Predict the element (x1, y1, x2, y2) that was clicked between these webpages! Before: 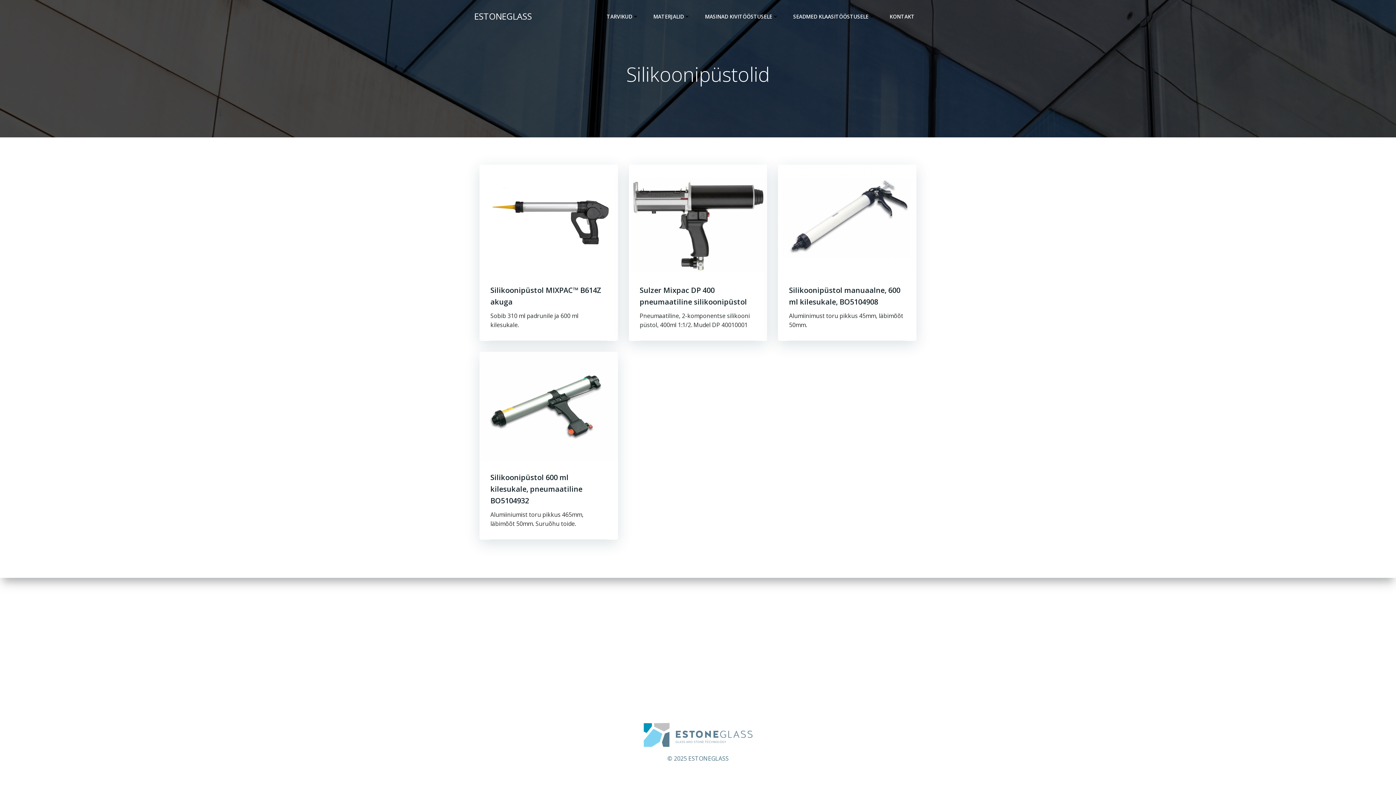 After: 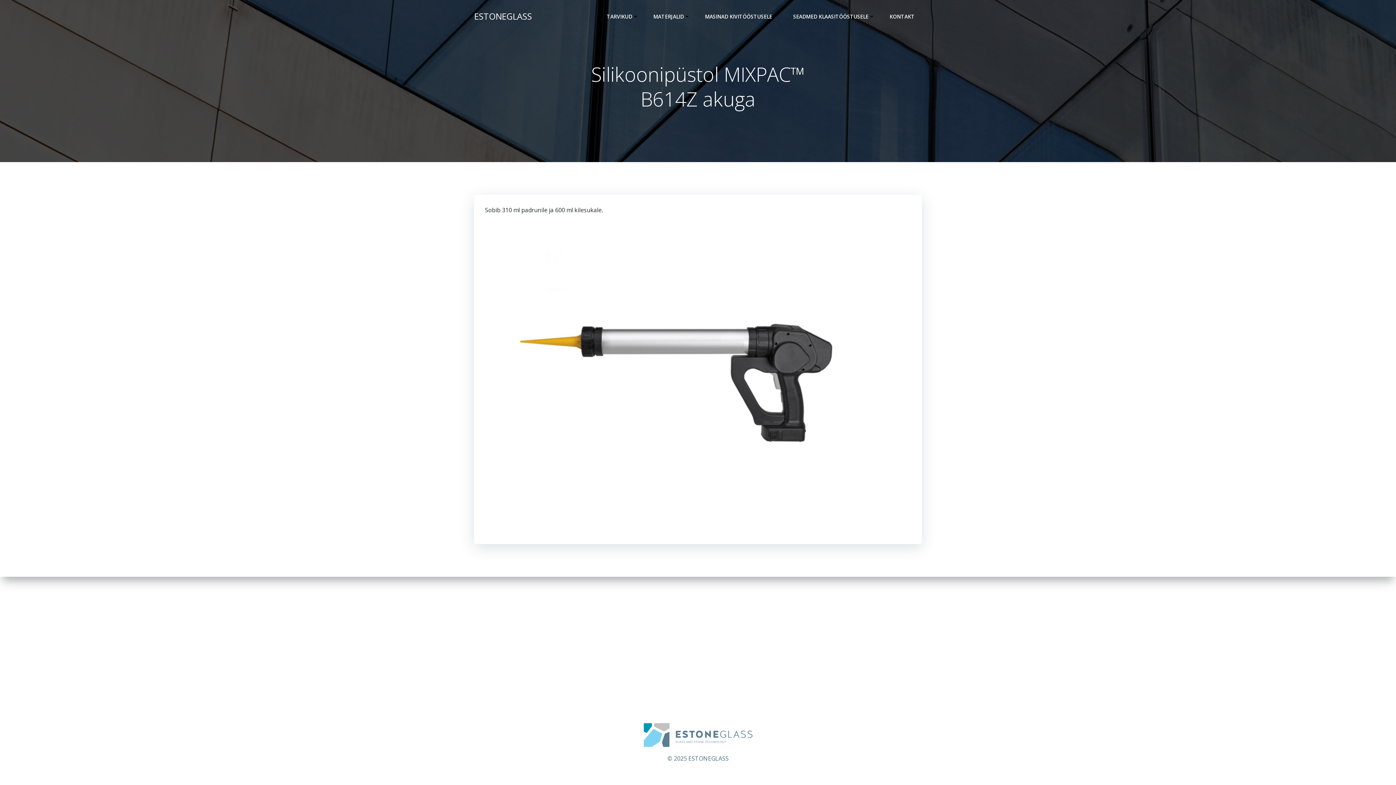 Action: bbox: (479, 214, 618, 222)